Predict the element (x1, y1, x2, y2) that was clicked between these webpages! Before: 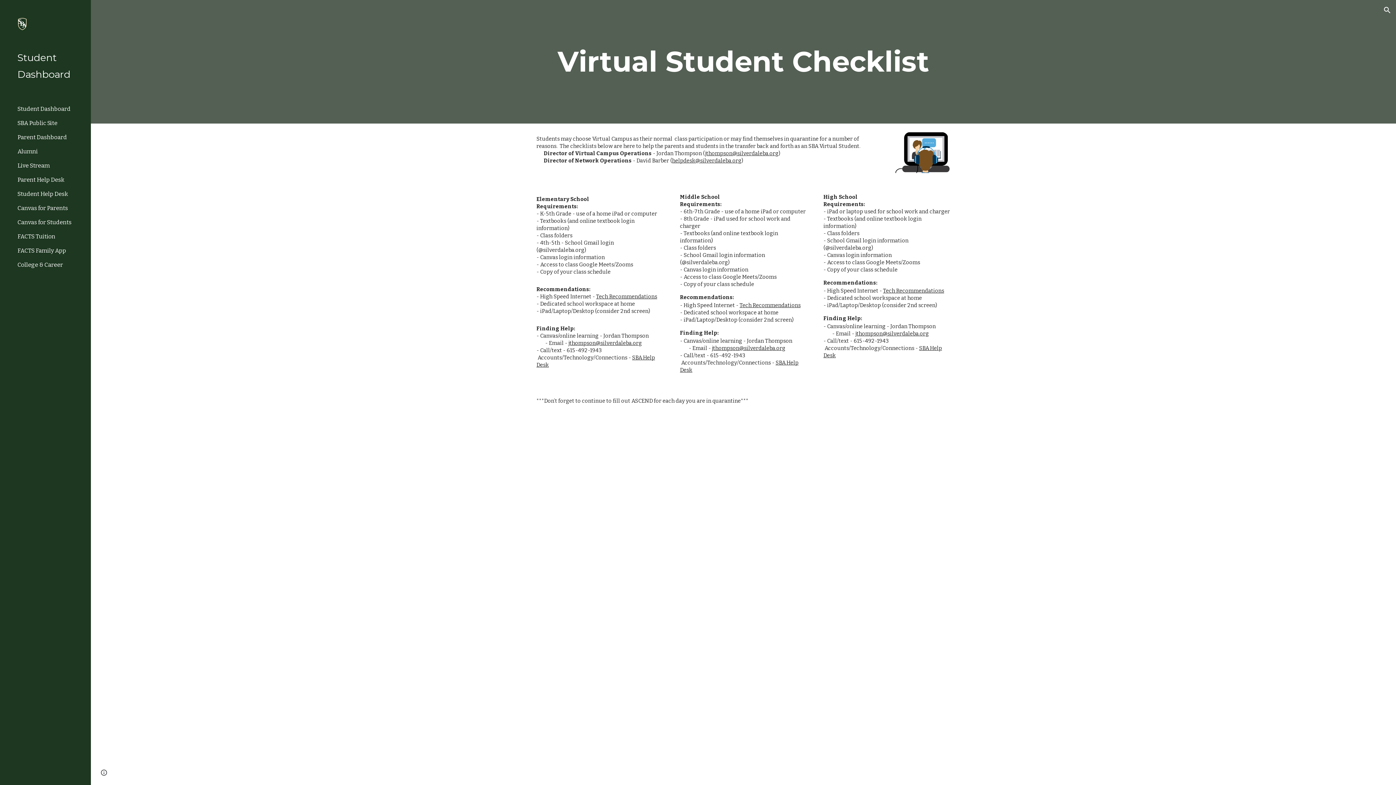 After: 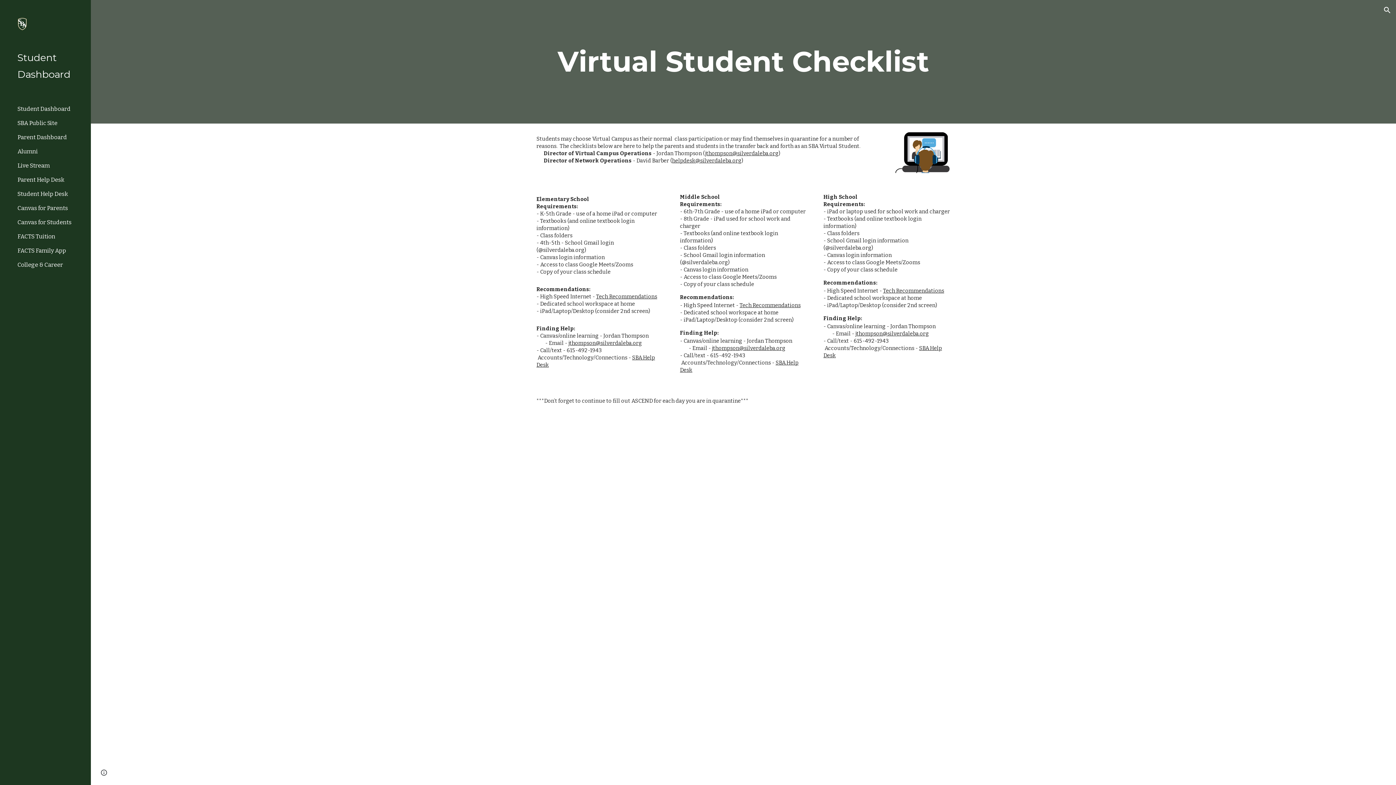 Action: label:  Tech Recommendations bbox: (738, 302, 800, 308)